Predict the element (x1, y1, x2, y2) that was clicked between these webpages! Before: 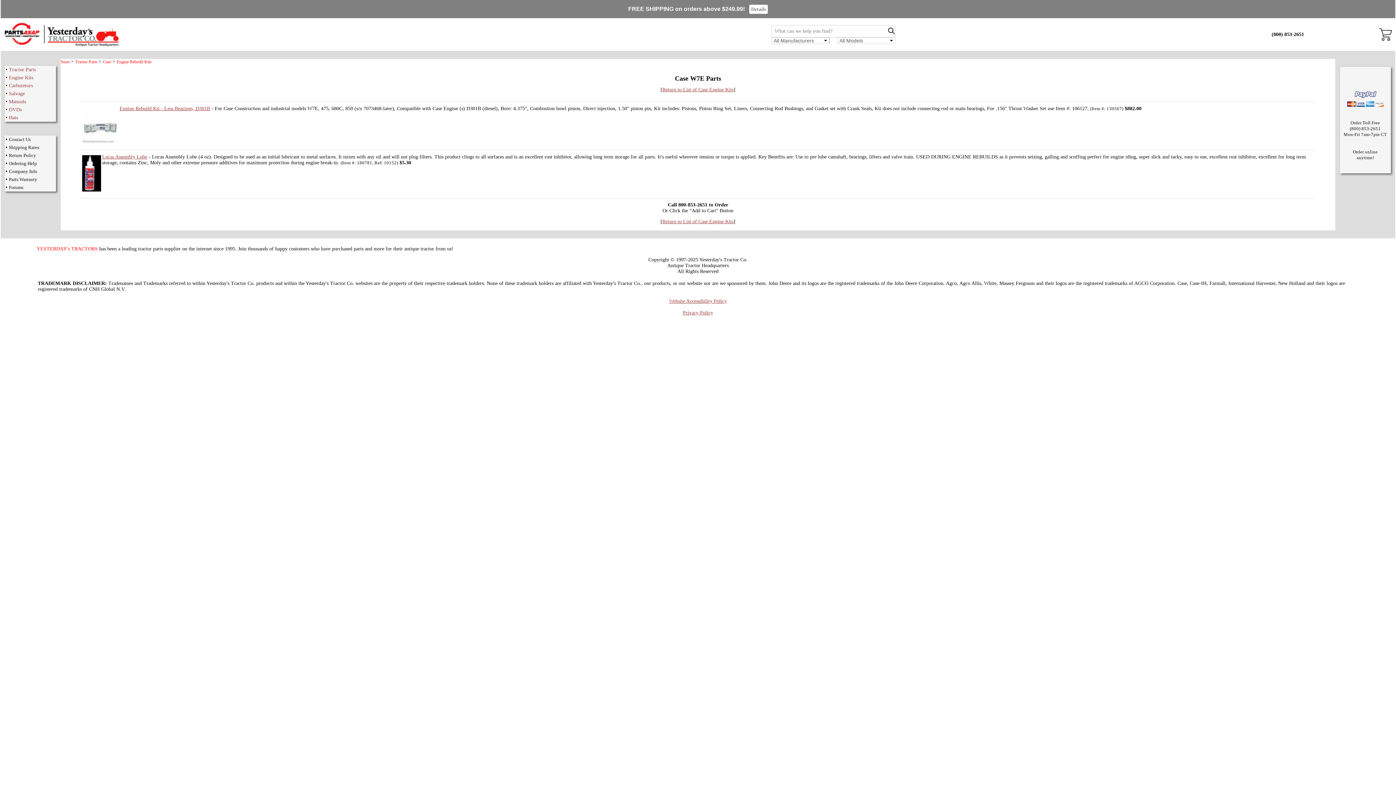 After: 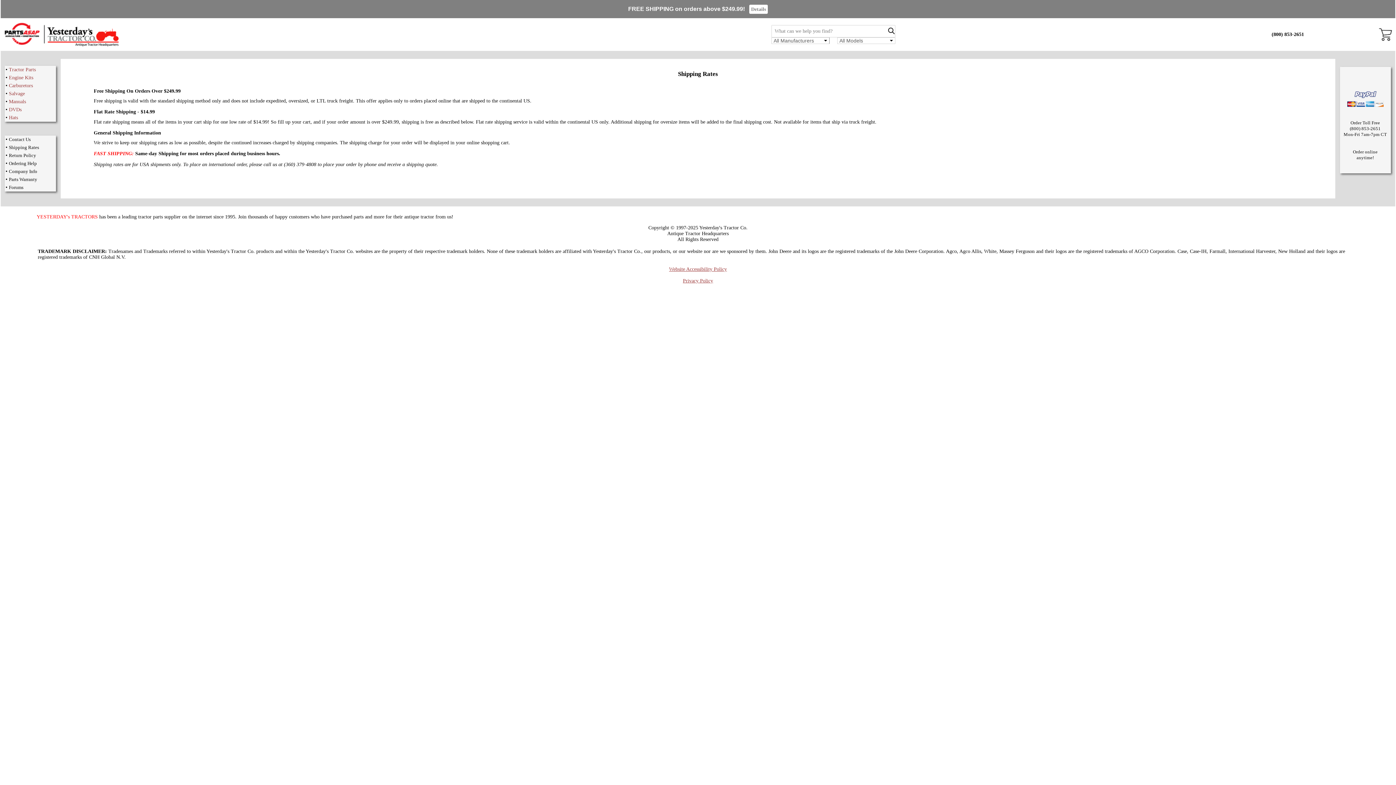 Action: bbox: (749, 4, 768, 13) label: Details